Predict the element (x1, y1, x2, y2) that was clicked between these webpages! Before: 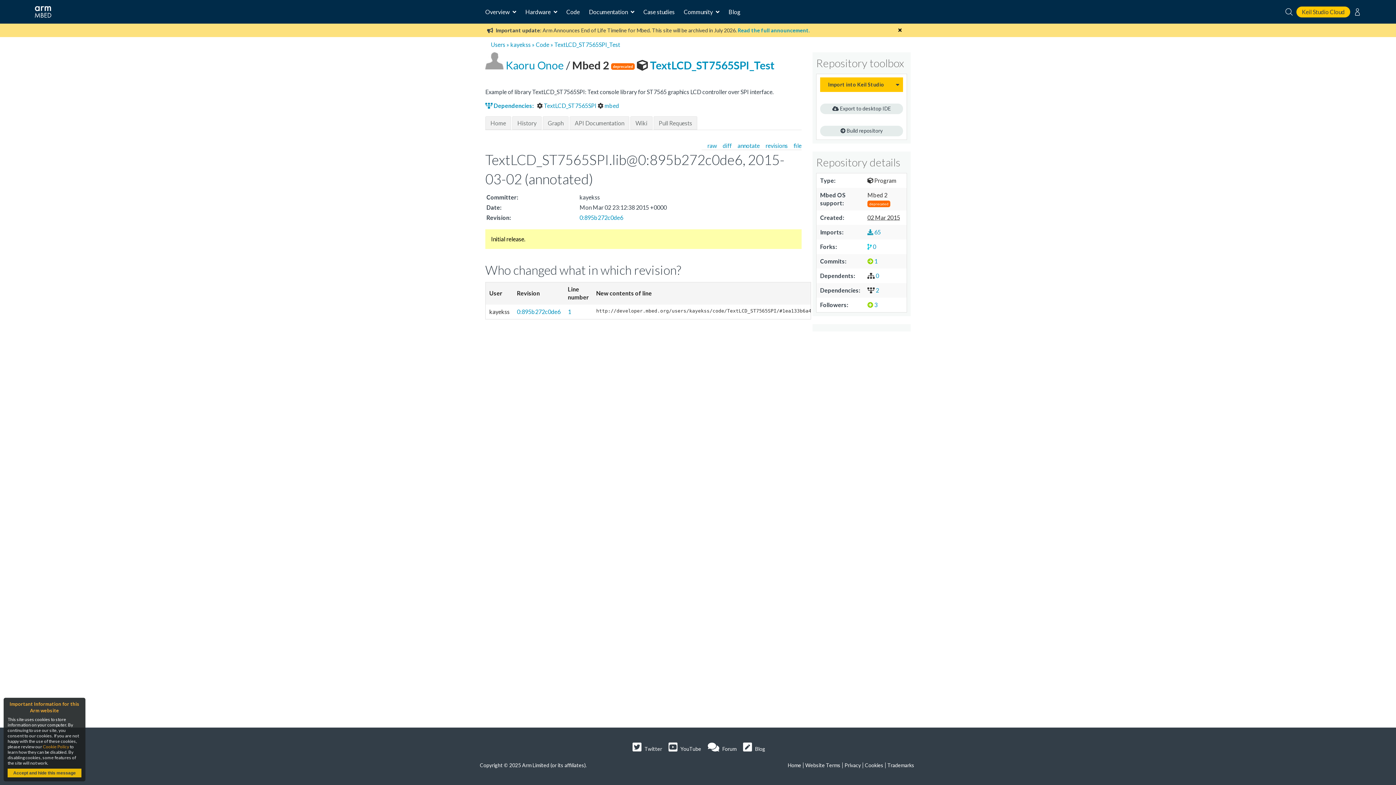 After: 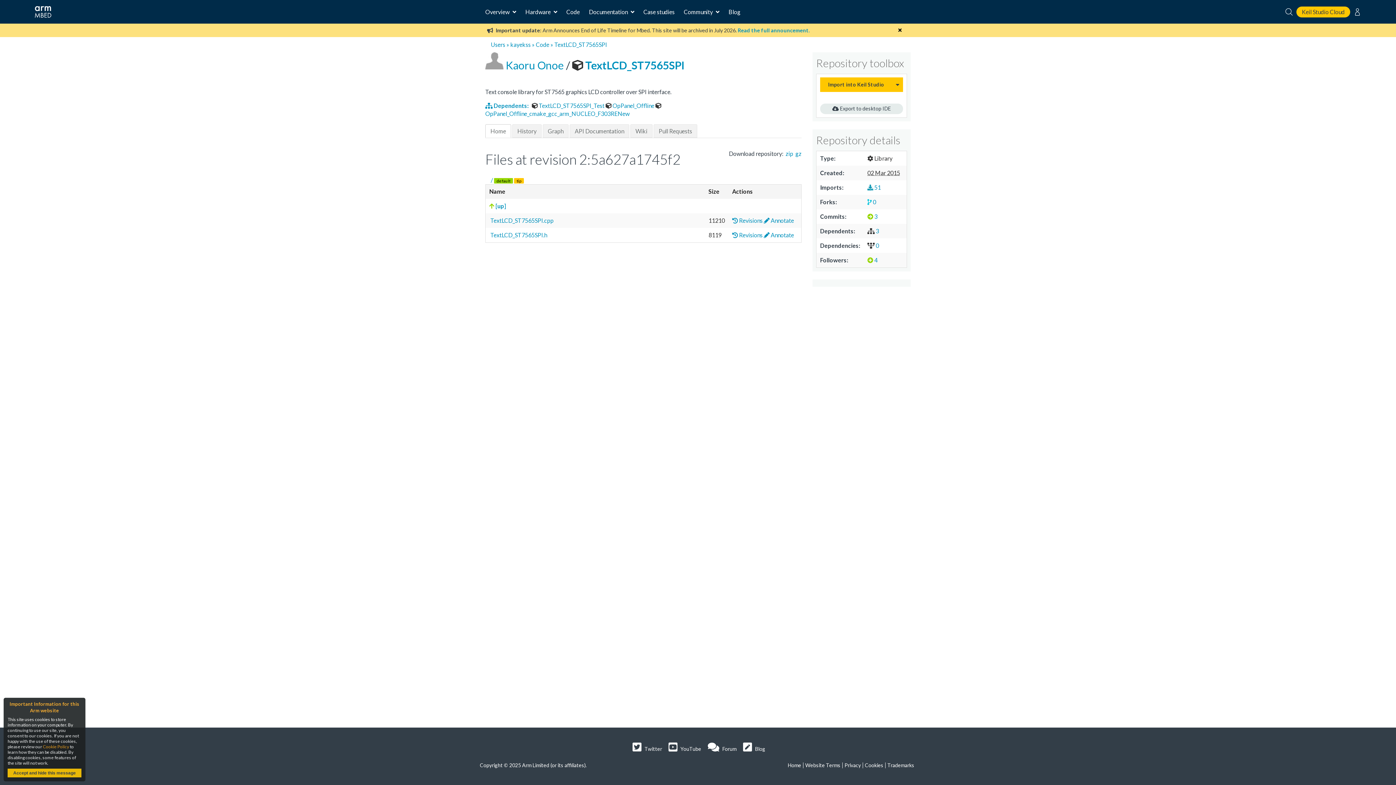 Action: bbox: (537, 102, 597, 109) label:  TextLCD_ST7565SPI 